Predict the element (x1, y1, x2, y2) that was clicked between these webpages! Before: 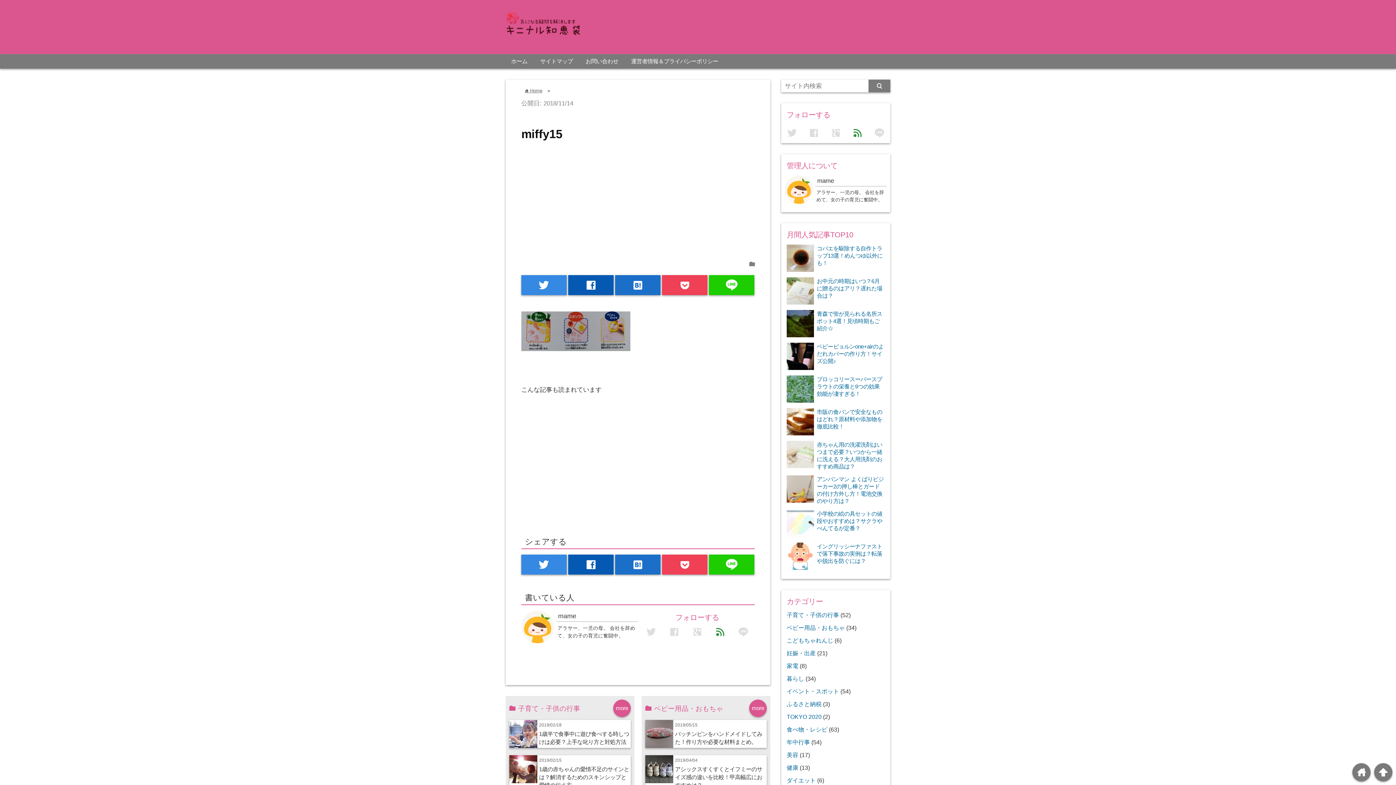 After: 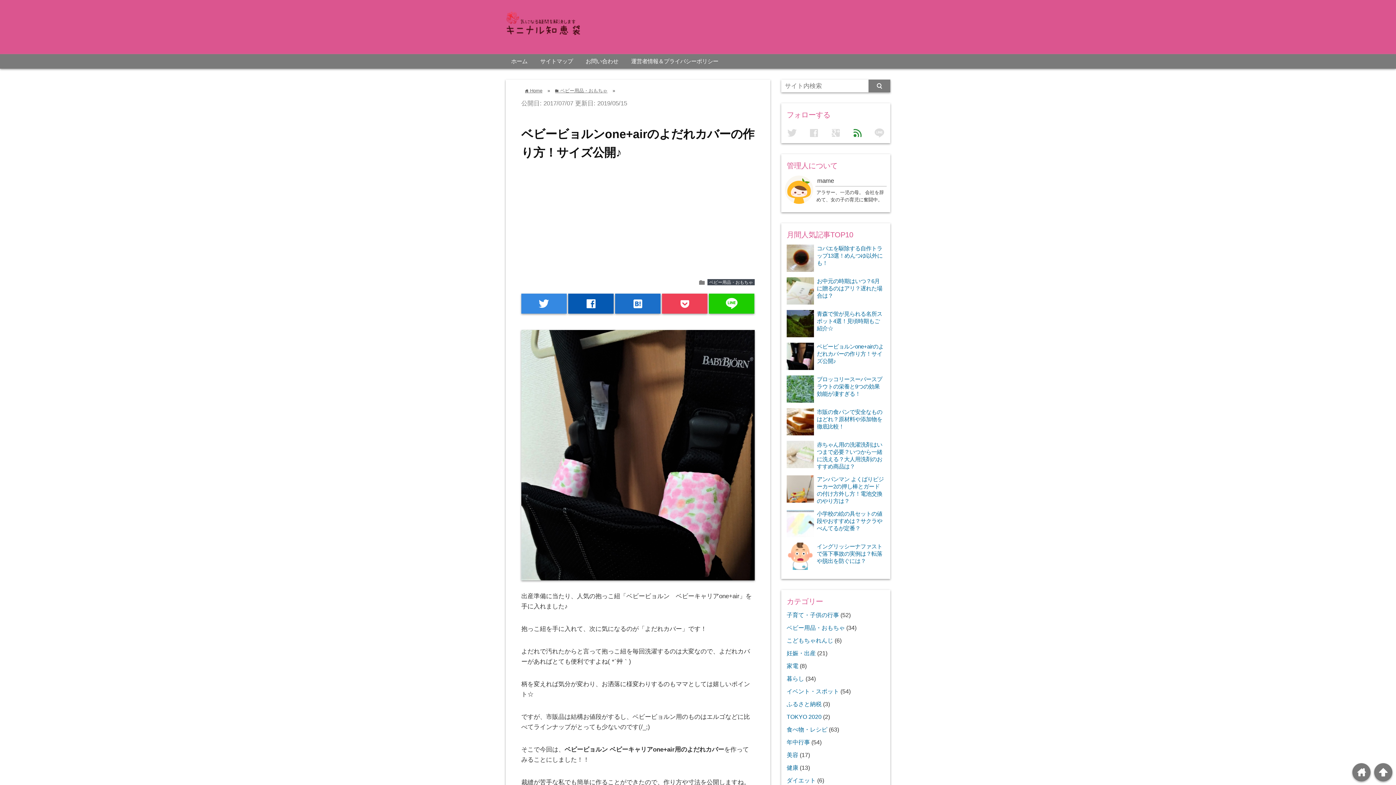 Action: label: ベビービョルンone+airのよだれカバーの作り方！サイズ公開♪ bbox: (817, 343, 884, 364)